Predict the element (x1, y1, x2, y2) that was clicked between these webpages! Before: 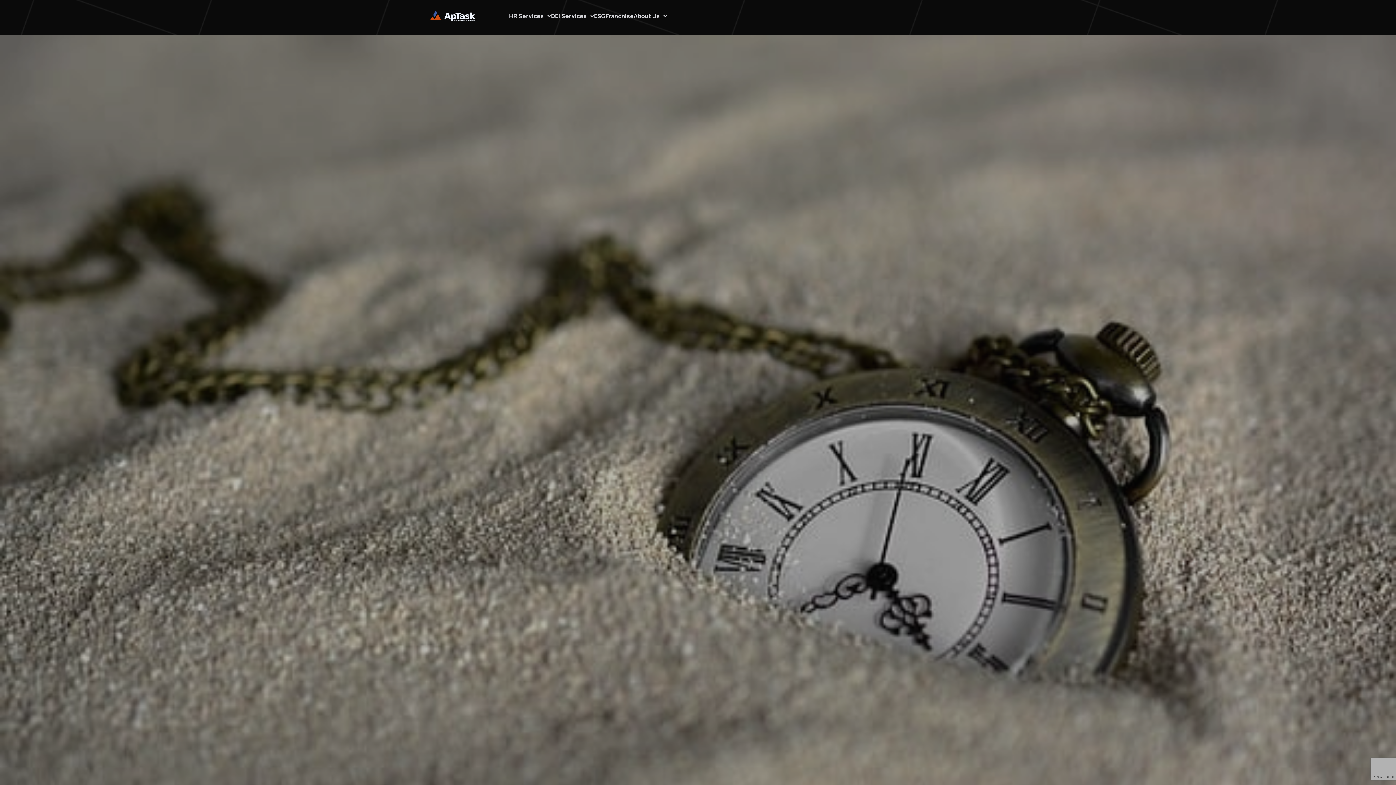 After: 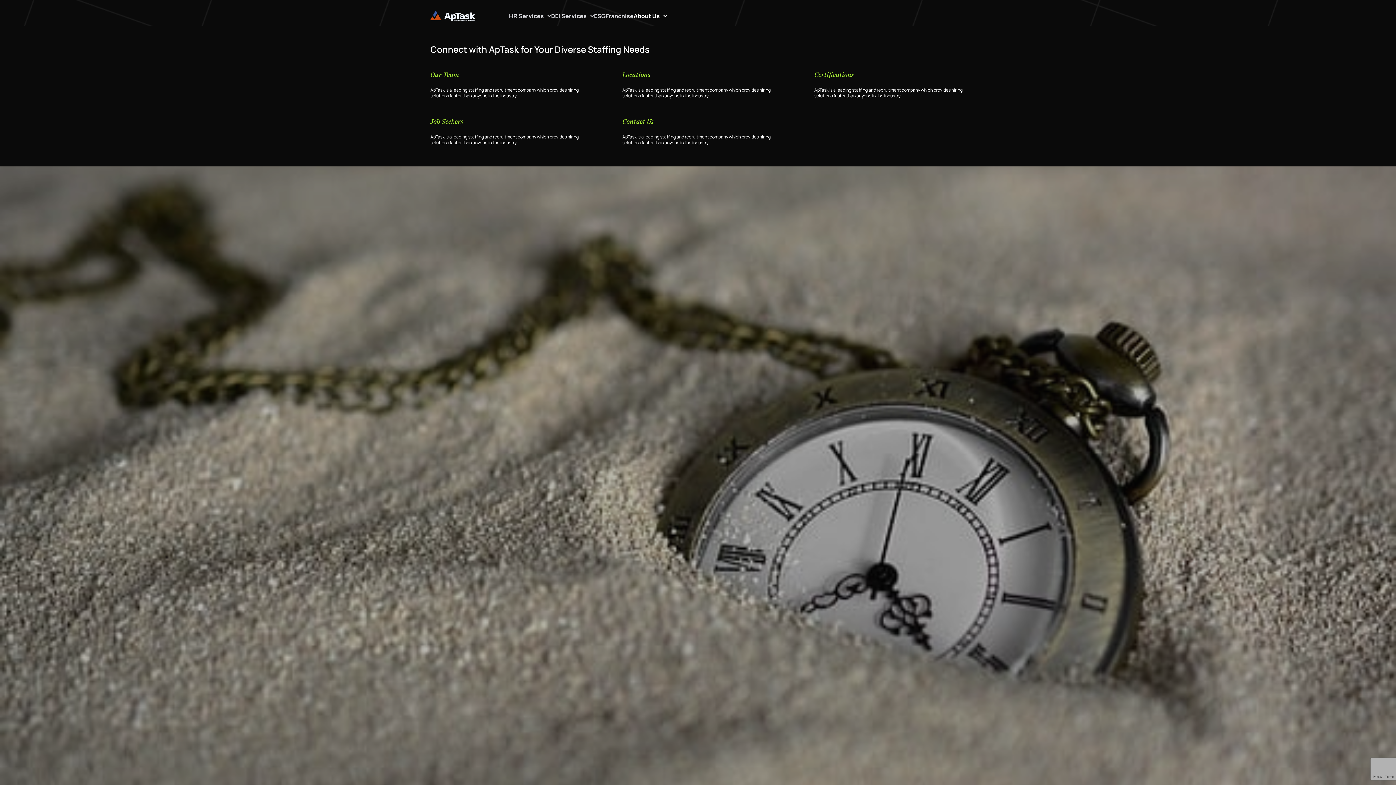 Action: bbox: (633, 11, 667, 20) label: About Us